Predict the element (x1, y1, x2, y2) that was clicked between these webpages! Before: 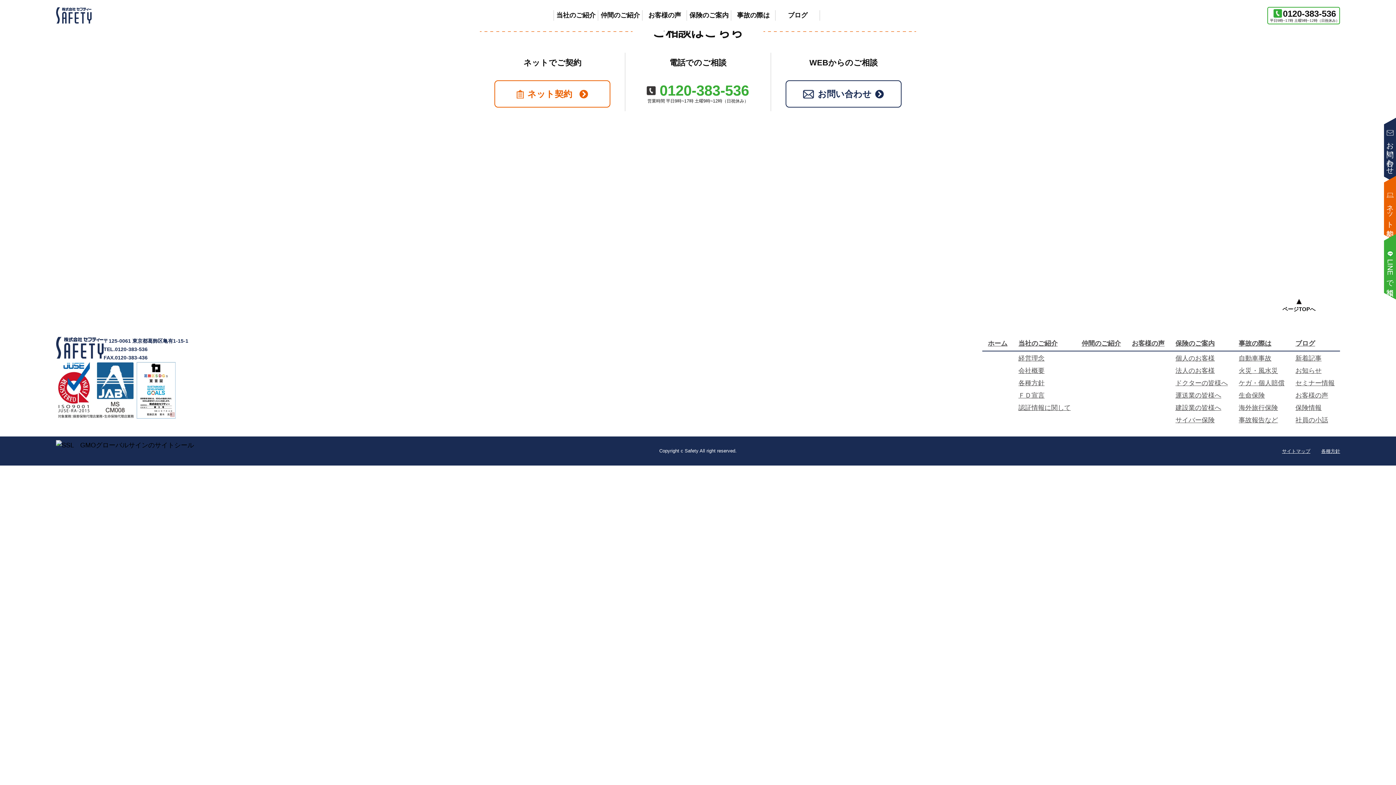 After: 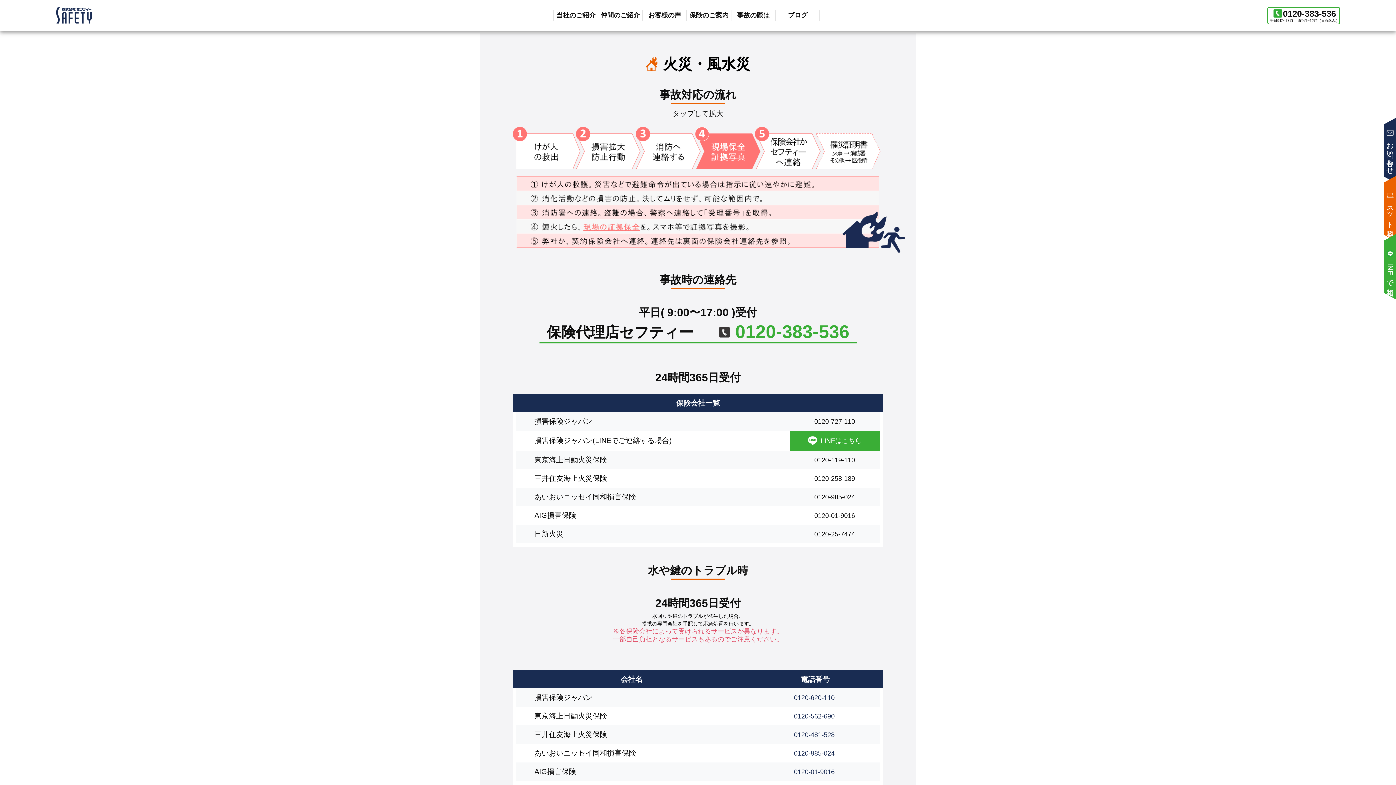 Action: label: 火災・風水災 bbox: (1239, 367, 1278, 374)